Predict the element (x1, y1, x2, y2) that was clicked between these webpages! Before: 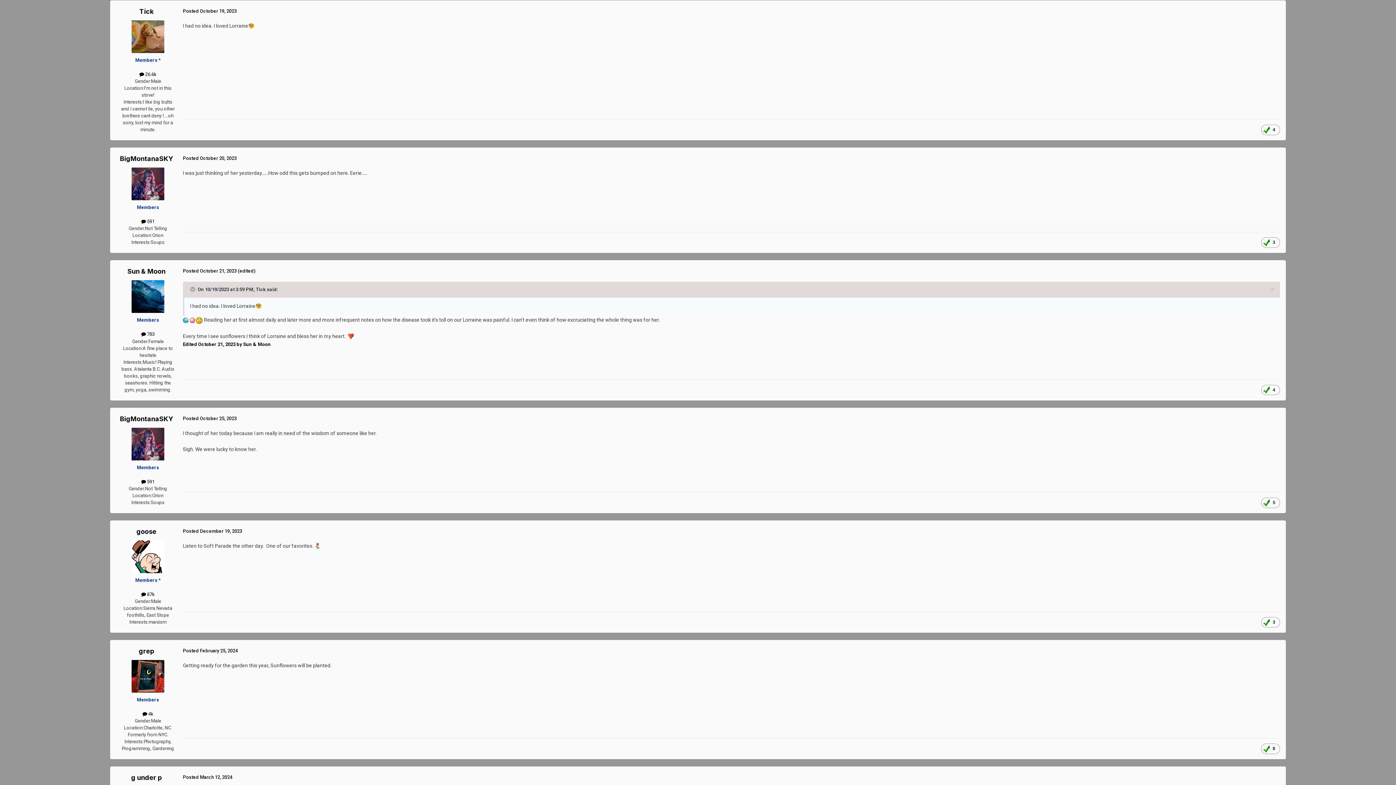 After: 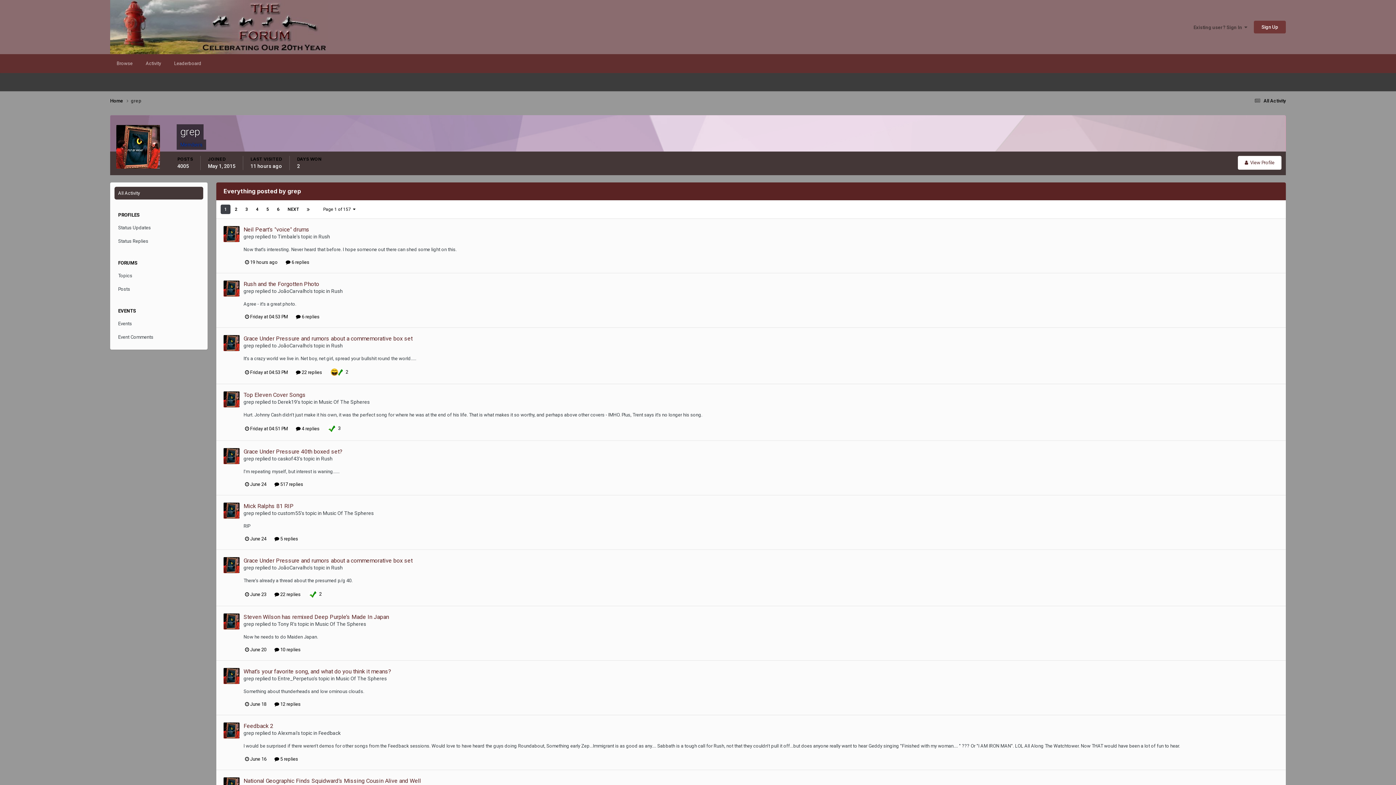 Action: bbox: (142, 711, 153, 717) label:  4k